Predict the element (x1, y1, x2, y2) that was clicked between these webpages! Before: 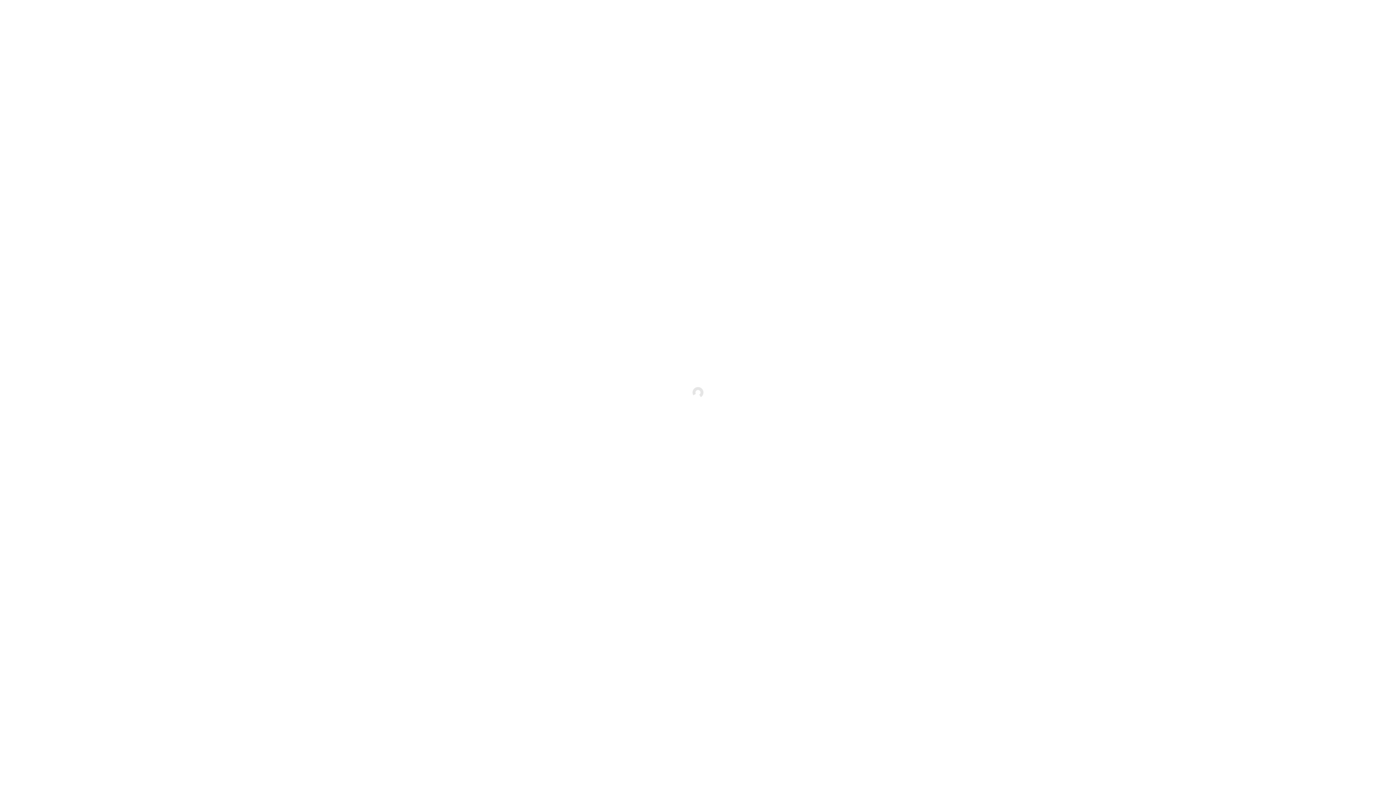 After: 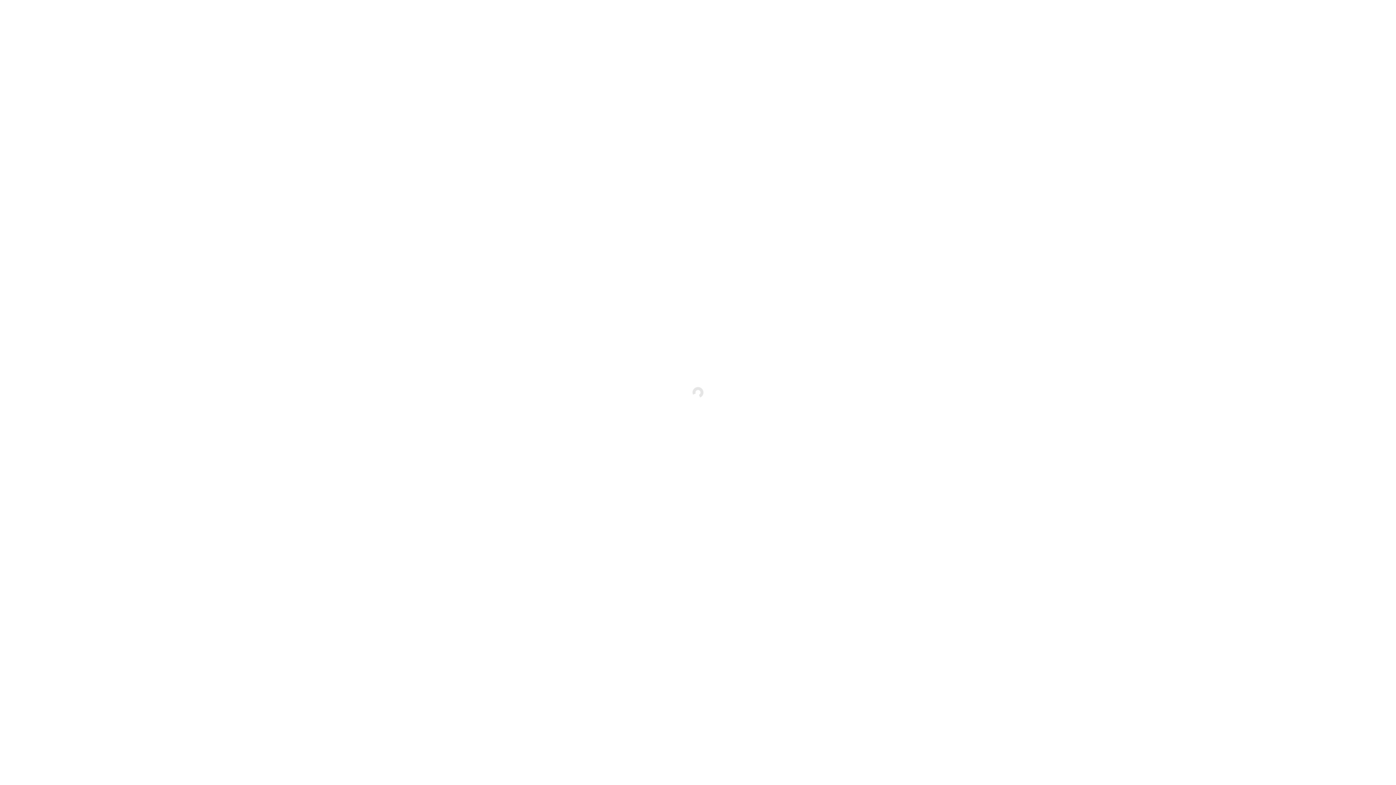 Action: label: كيكة حلو محبوب ١ bbox: (0, 170, 65, 182)